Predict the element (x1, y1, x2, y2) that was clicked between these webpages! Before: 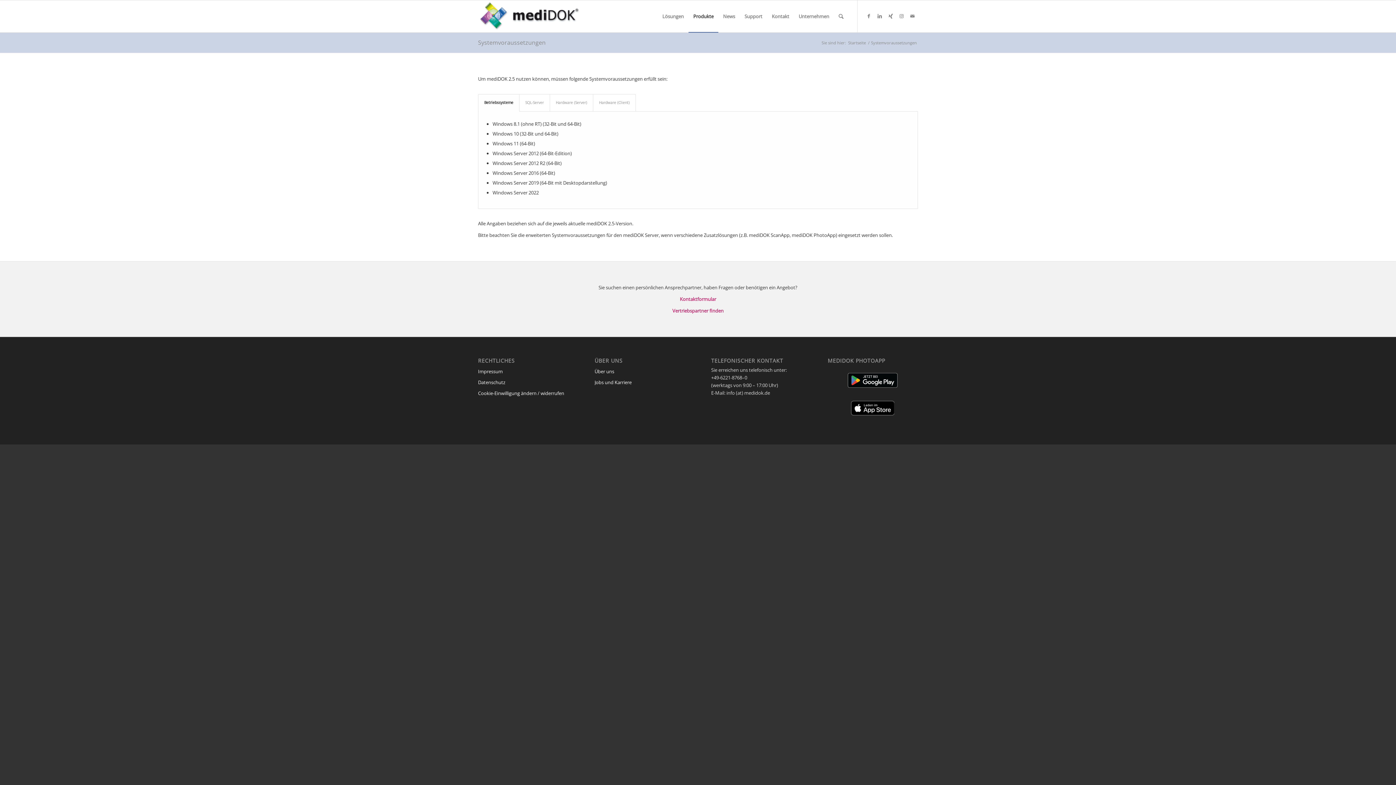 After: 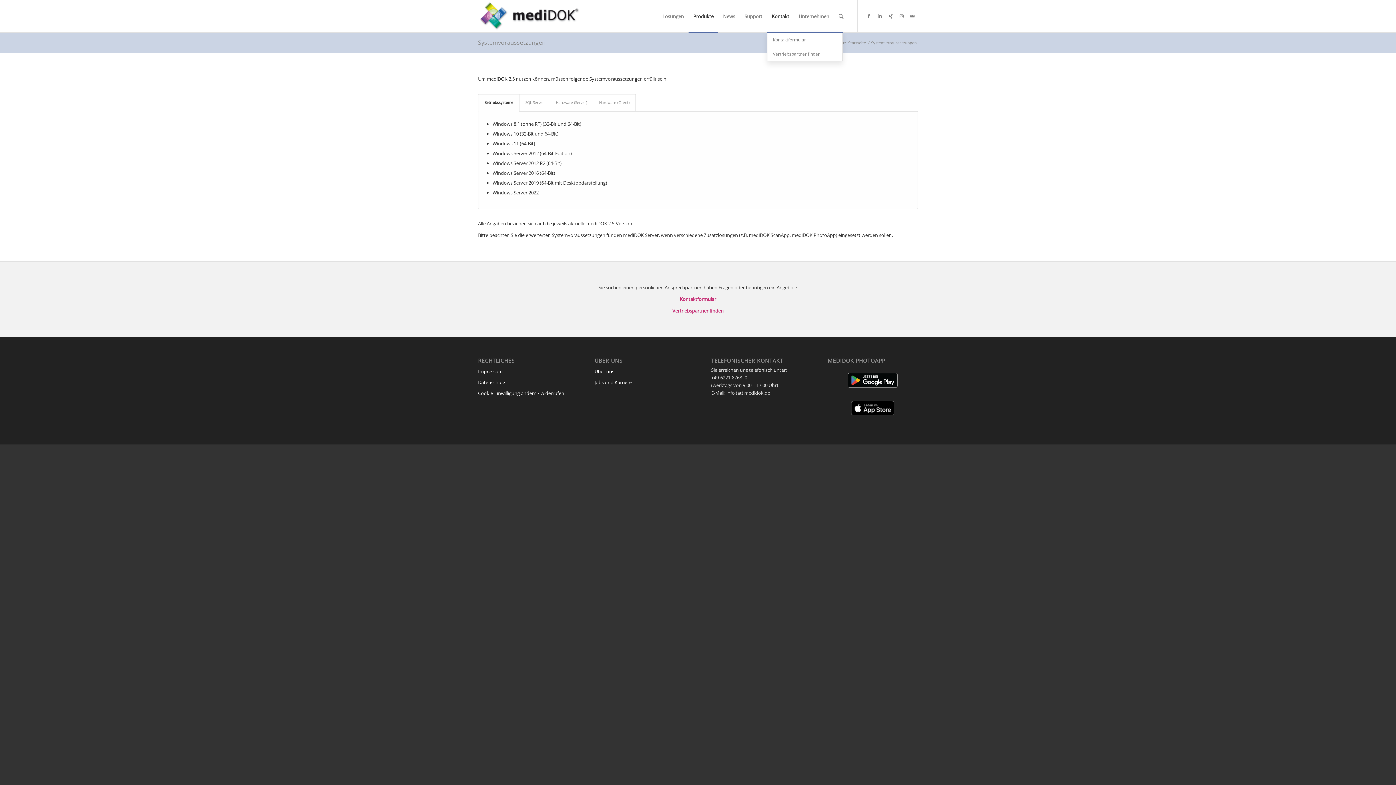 Action: label: Kontakt bbox: (767, 0, 794, 32)